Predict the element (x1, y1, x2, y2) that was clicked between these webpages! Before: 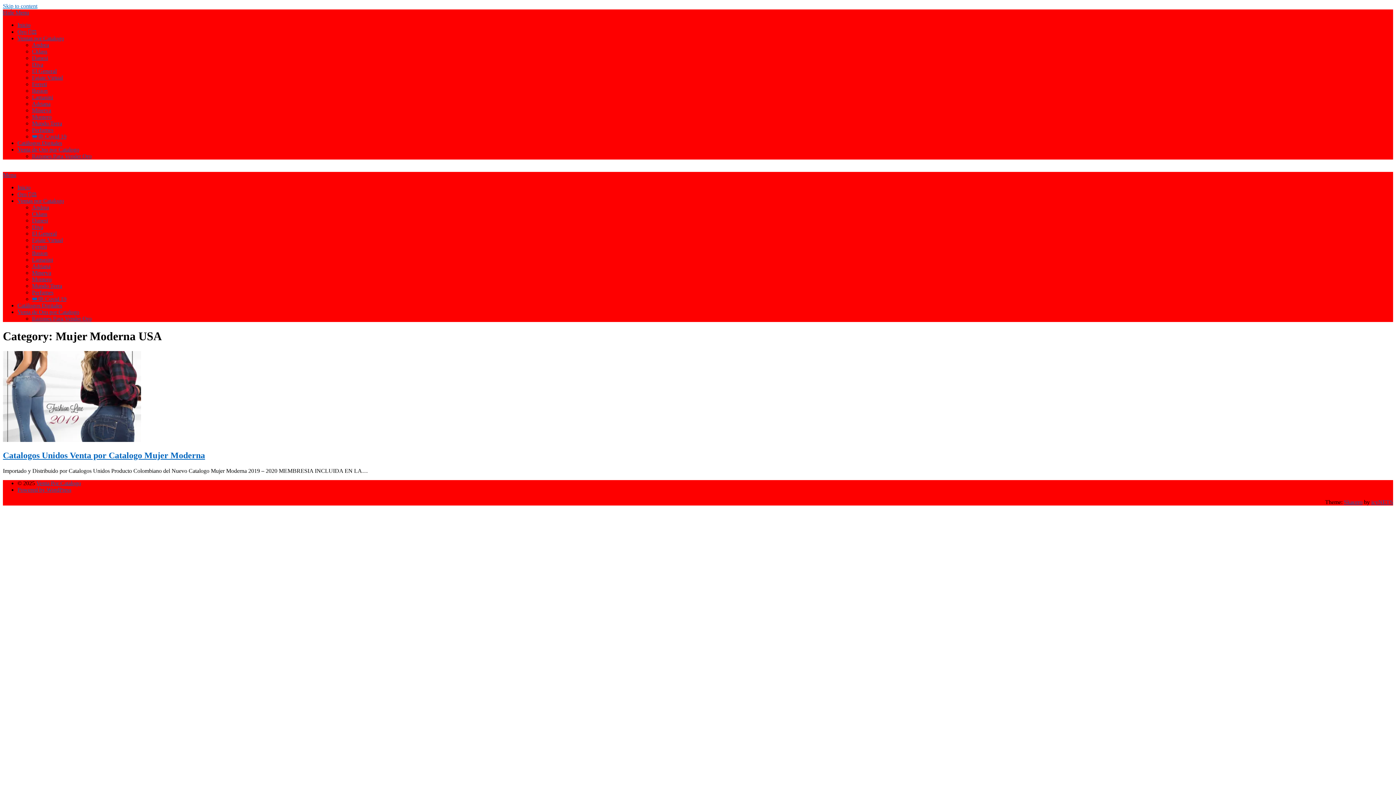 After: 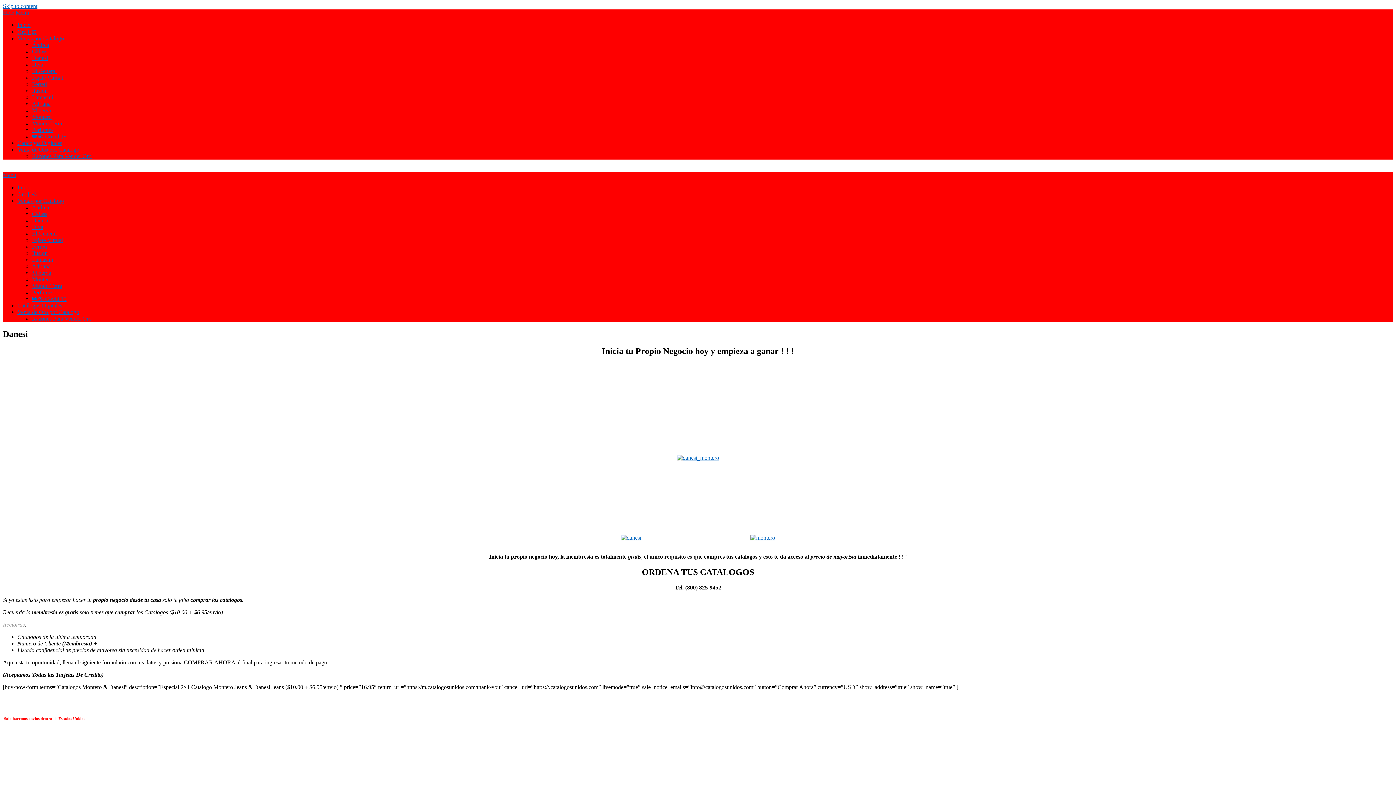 Action: bbox: (32, 54, 48, 61) label: Danesi